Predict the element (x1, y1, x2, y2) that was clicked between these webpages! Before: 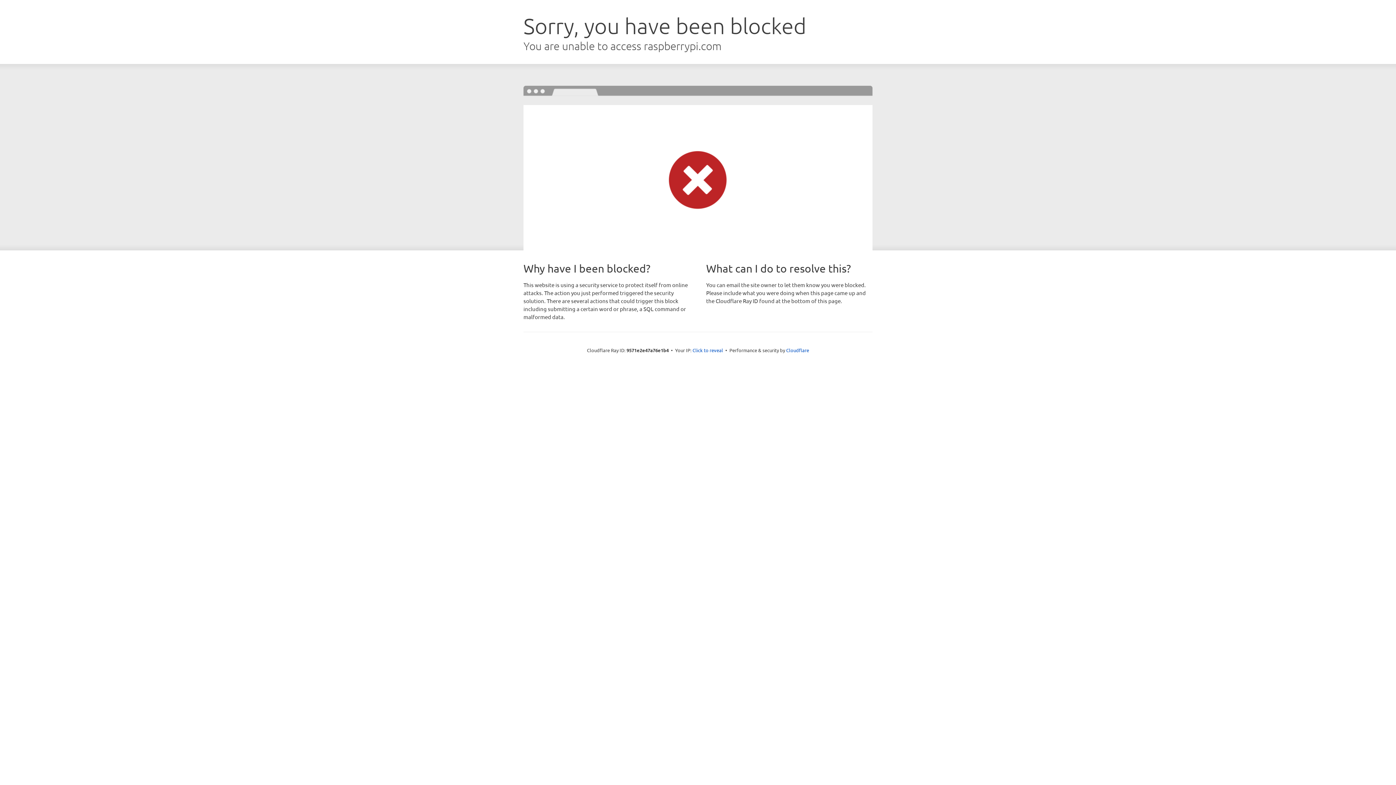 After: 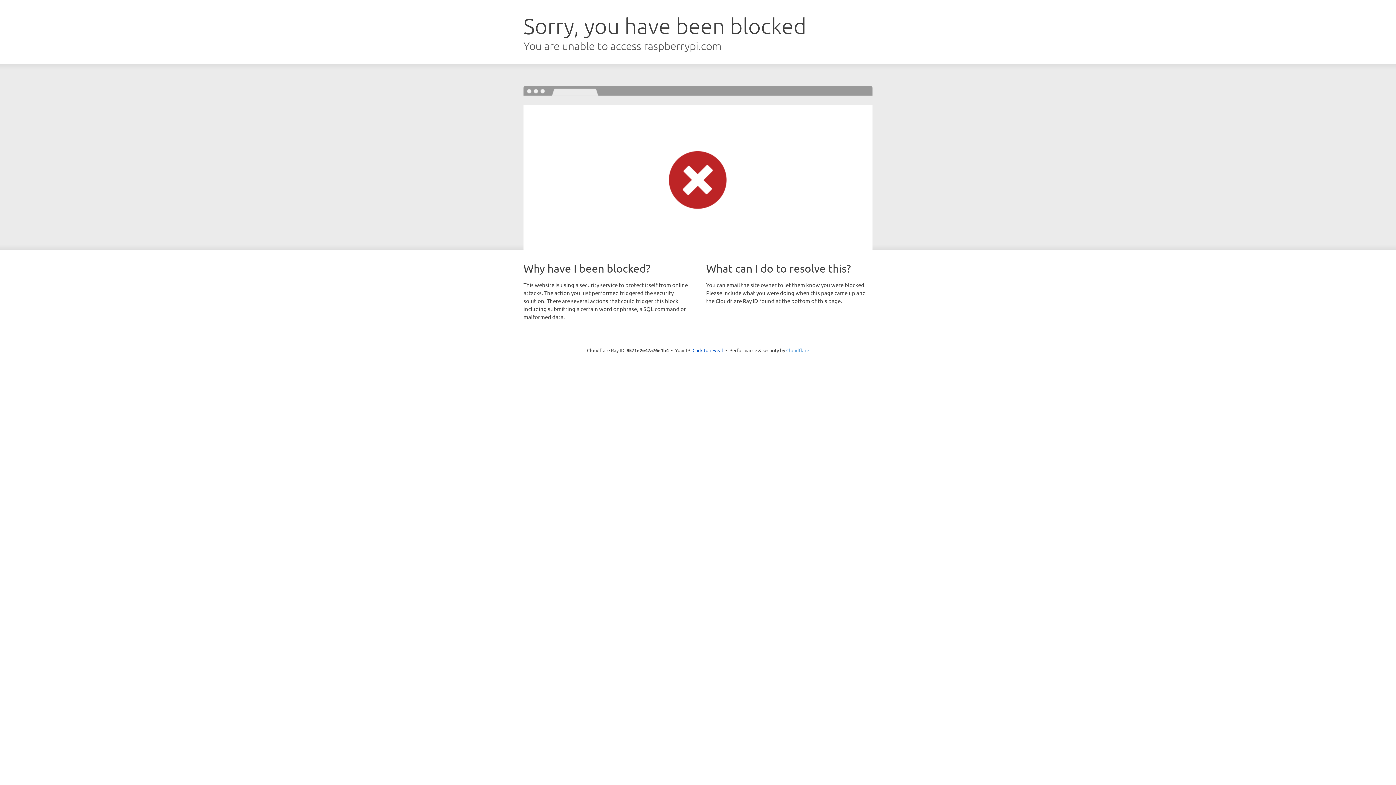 Action: bbox: (786, 347, 809, 353) label: Cloudflare